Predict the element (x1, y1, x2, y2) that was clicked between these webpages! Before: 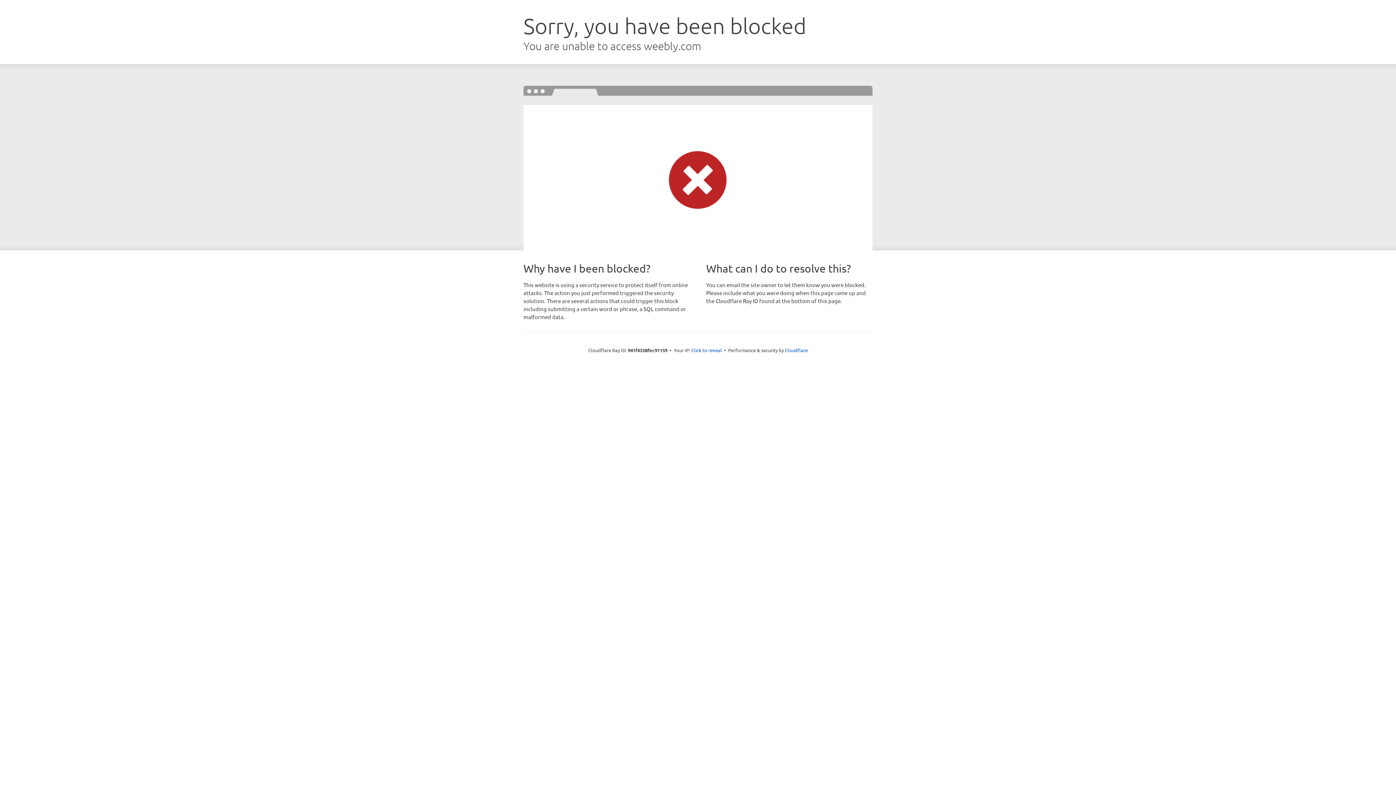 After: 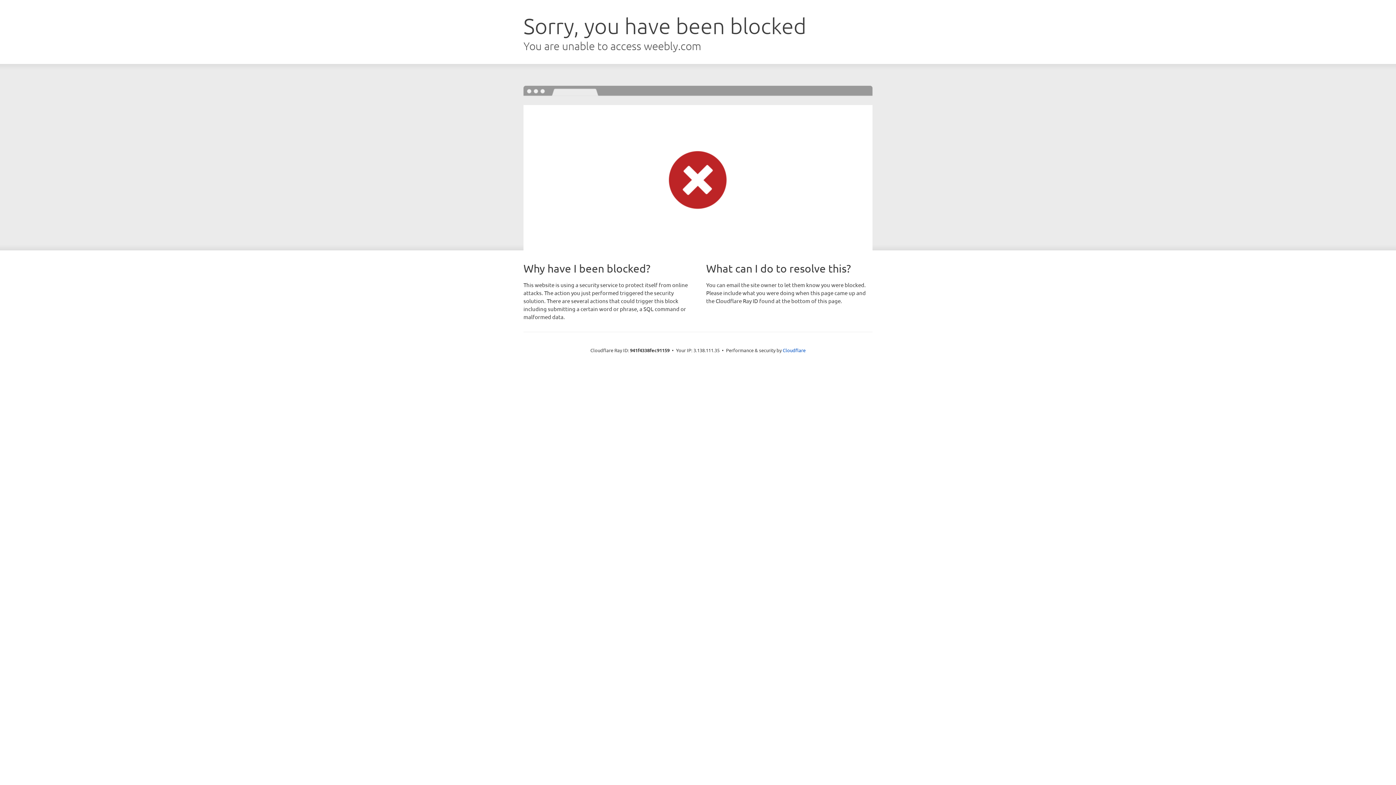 Action: bbox: (691, 346, 722, 353) label: Click to reveal